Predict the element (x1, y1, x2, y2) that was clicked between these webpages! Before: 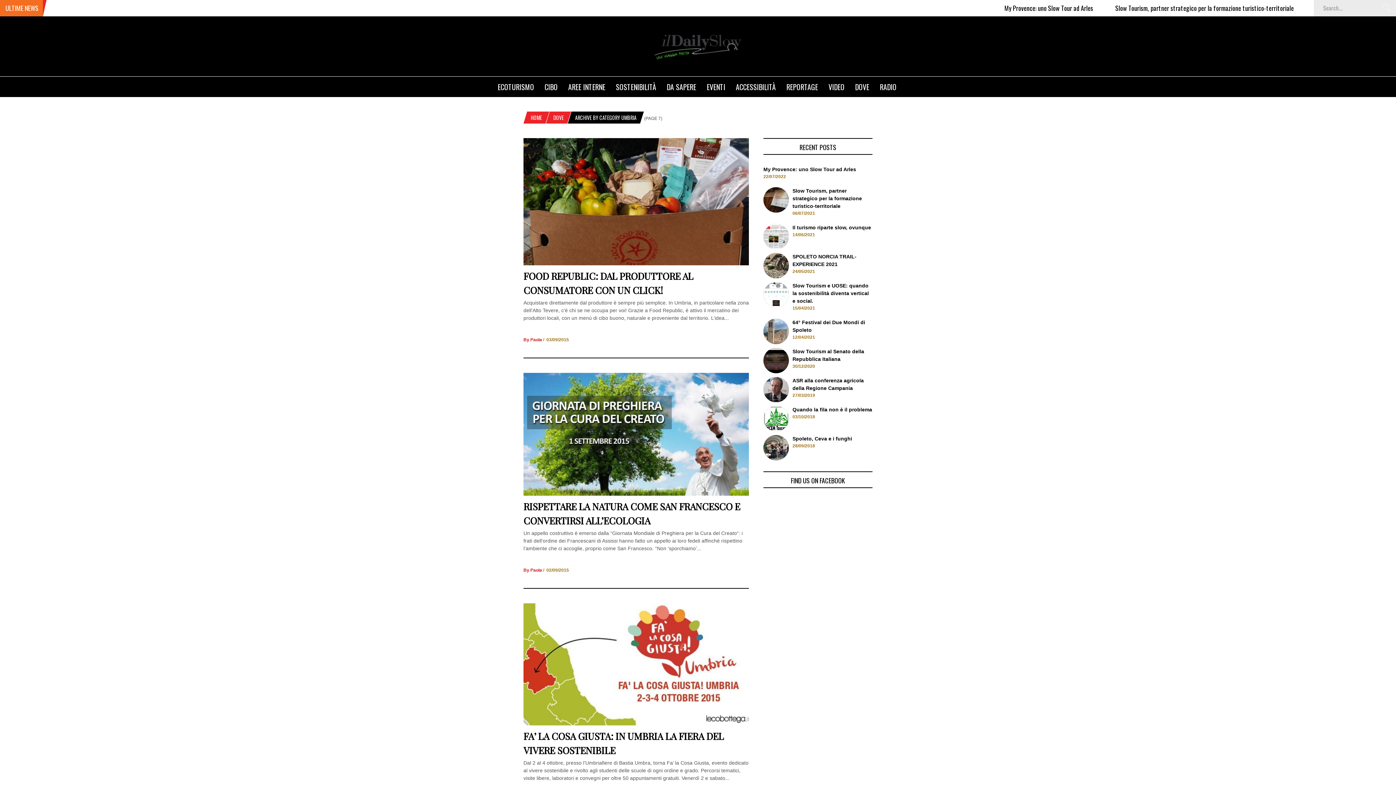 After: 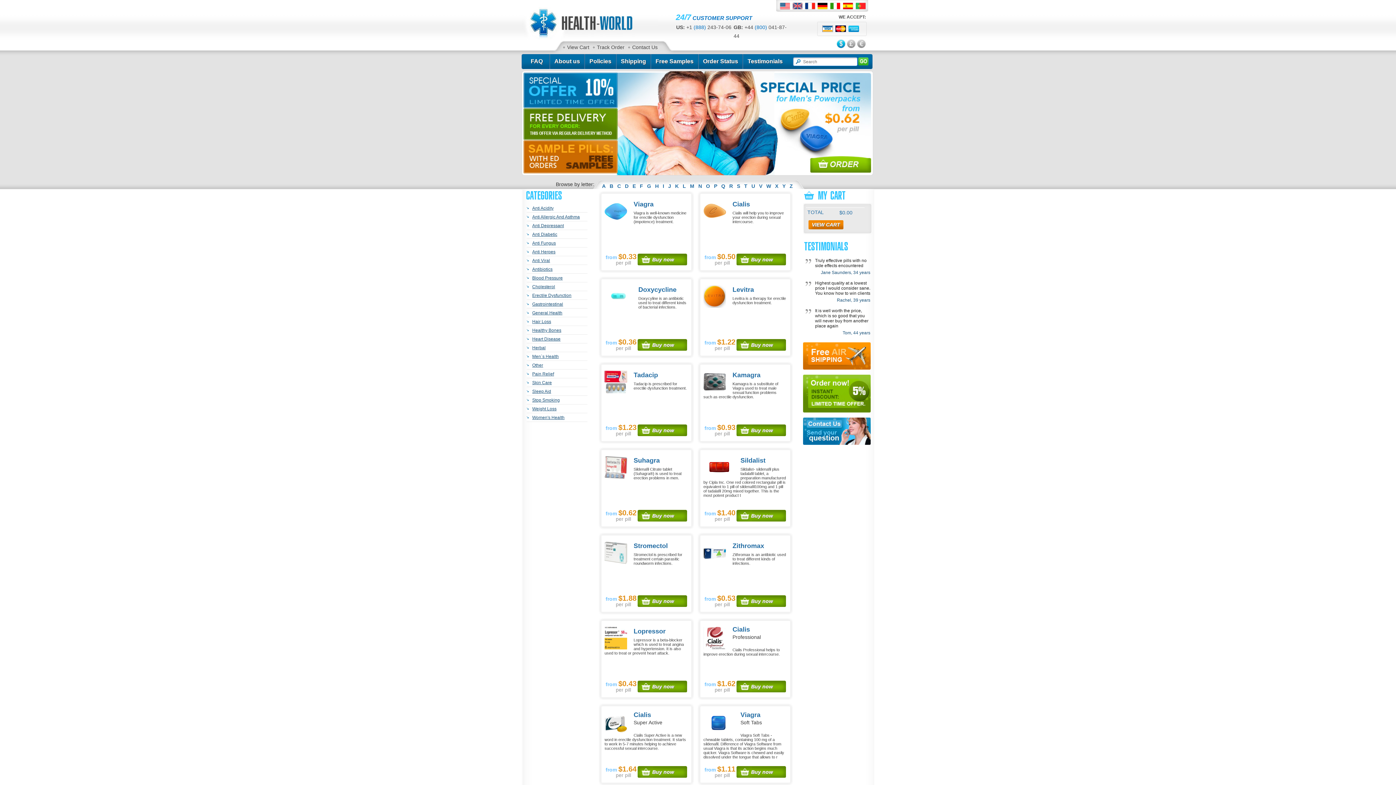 Action: label: ACCESSIBILITÀ bbox: (730, 76, 781, 94)